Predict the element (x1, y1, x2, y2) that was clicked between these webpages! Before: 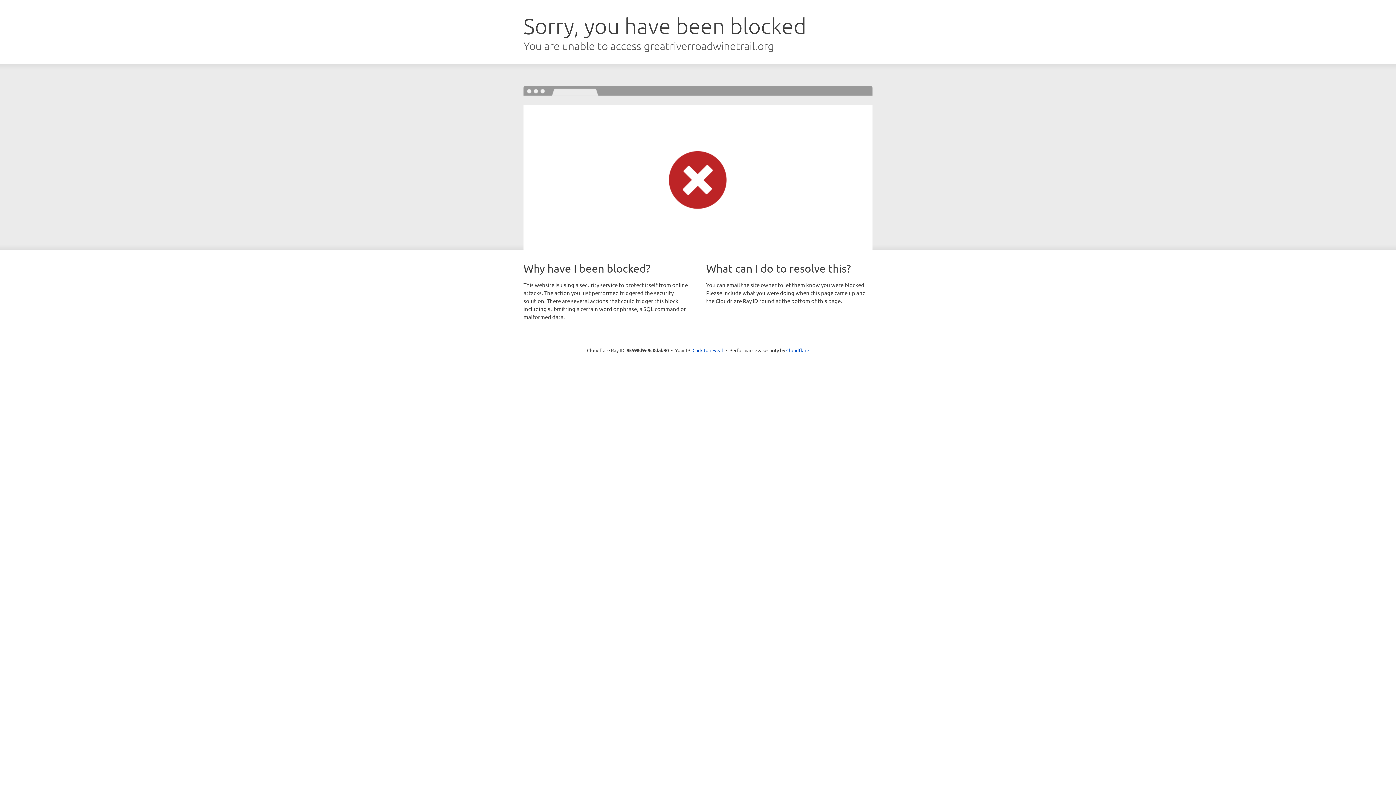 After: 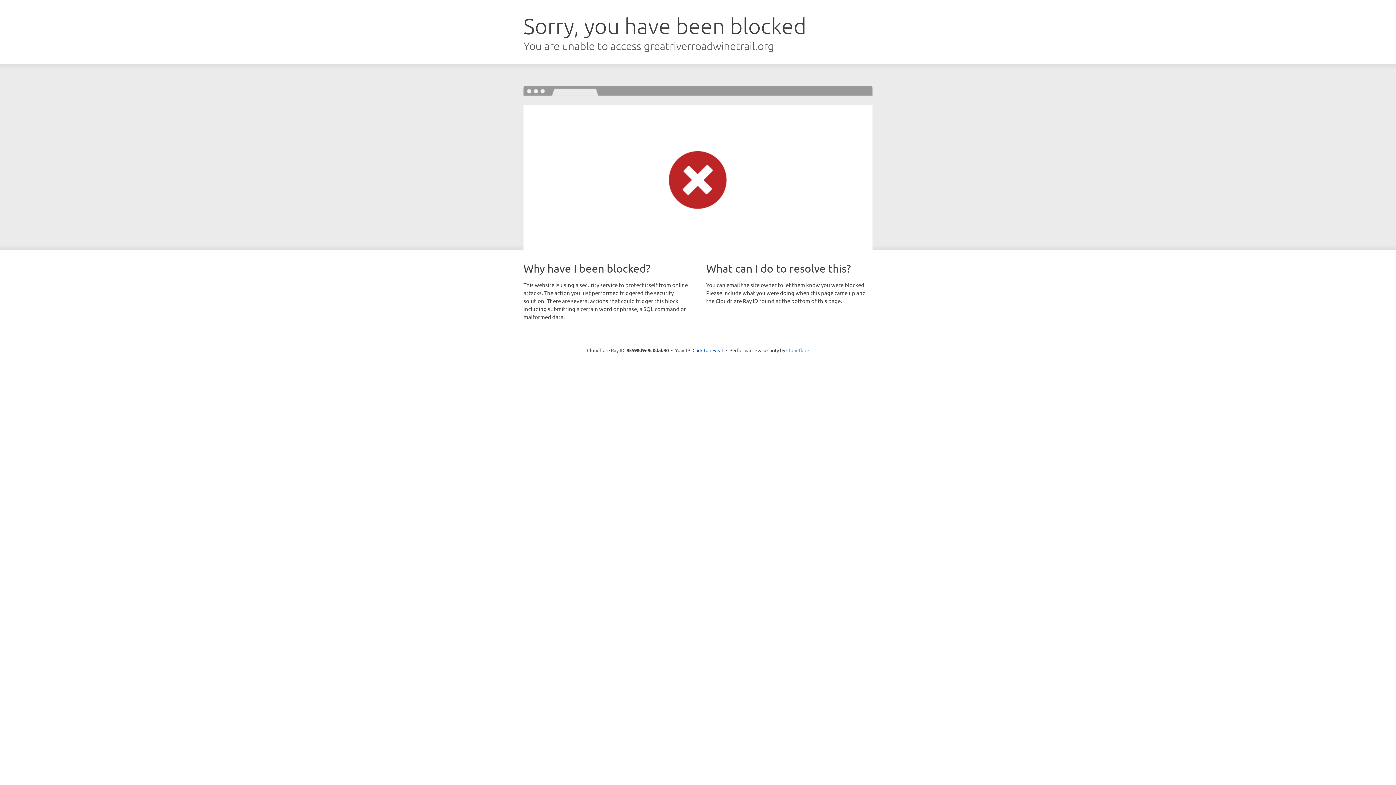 Action: label: Cloudflare bbox: (786, 347, 809, 353)